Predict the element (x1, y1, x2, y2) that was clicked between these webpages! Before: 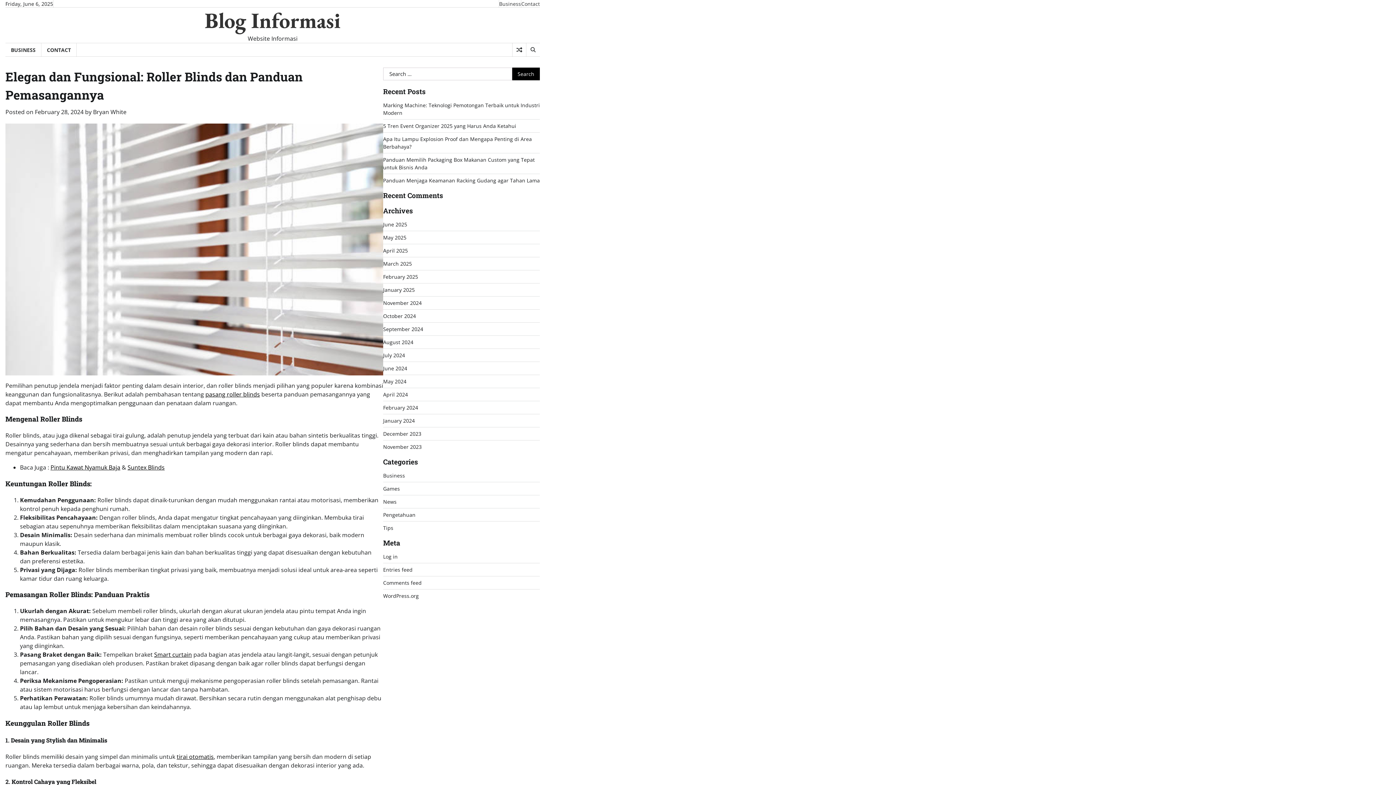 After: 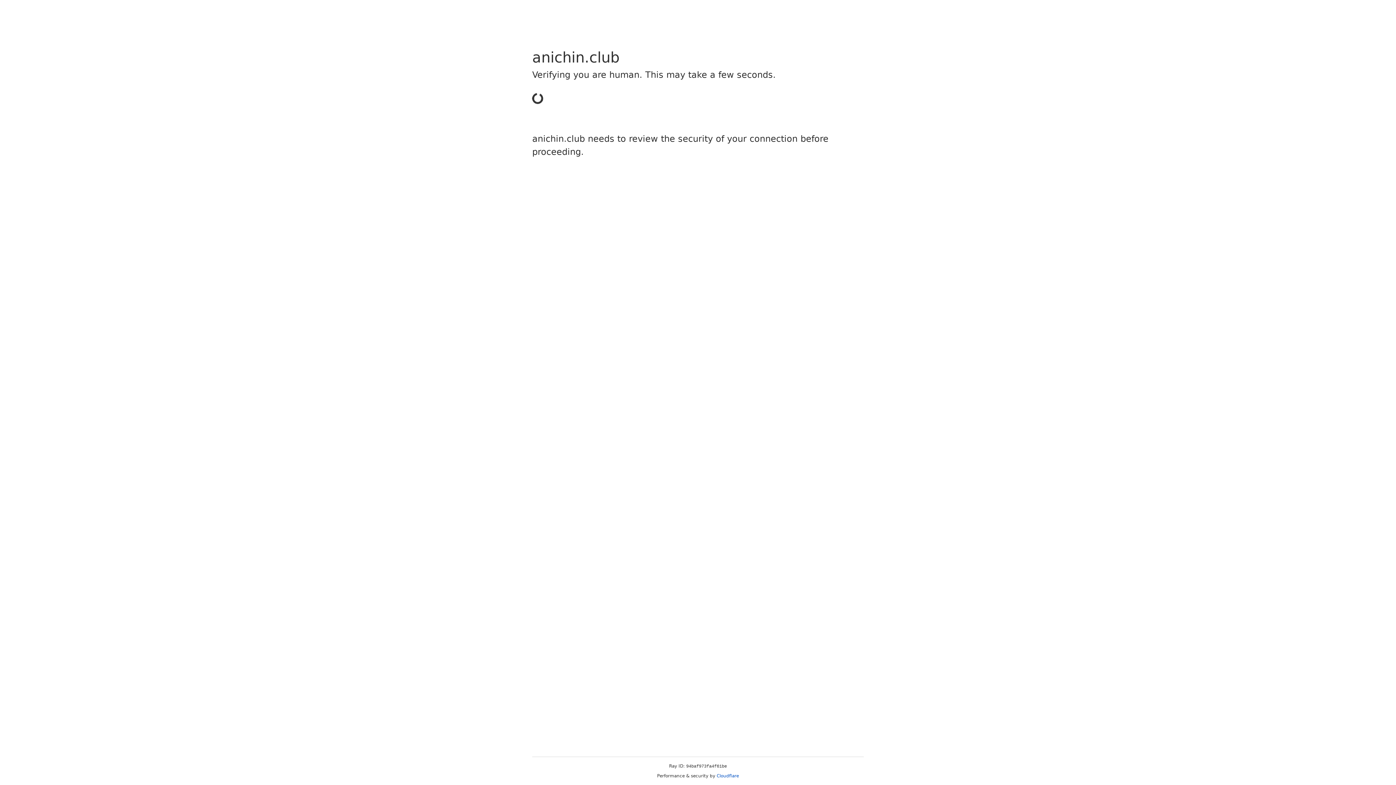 Action: label: Anichin bbox: (383, 625, 403, 633)